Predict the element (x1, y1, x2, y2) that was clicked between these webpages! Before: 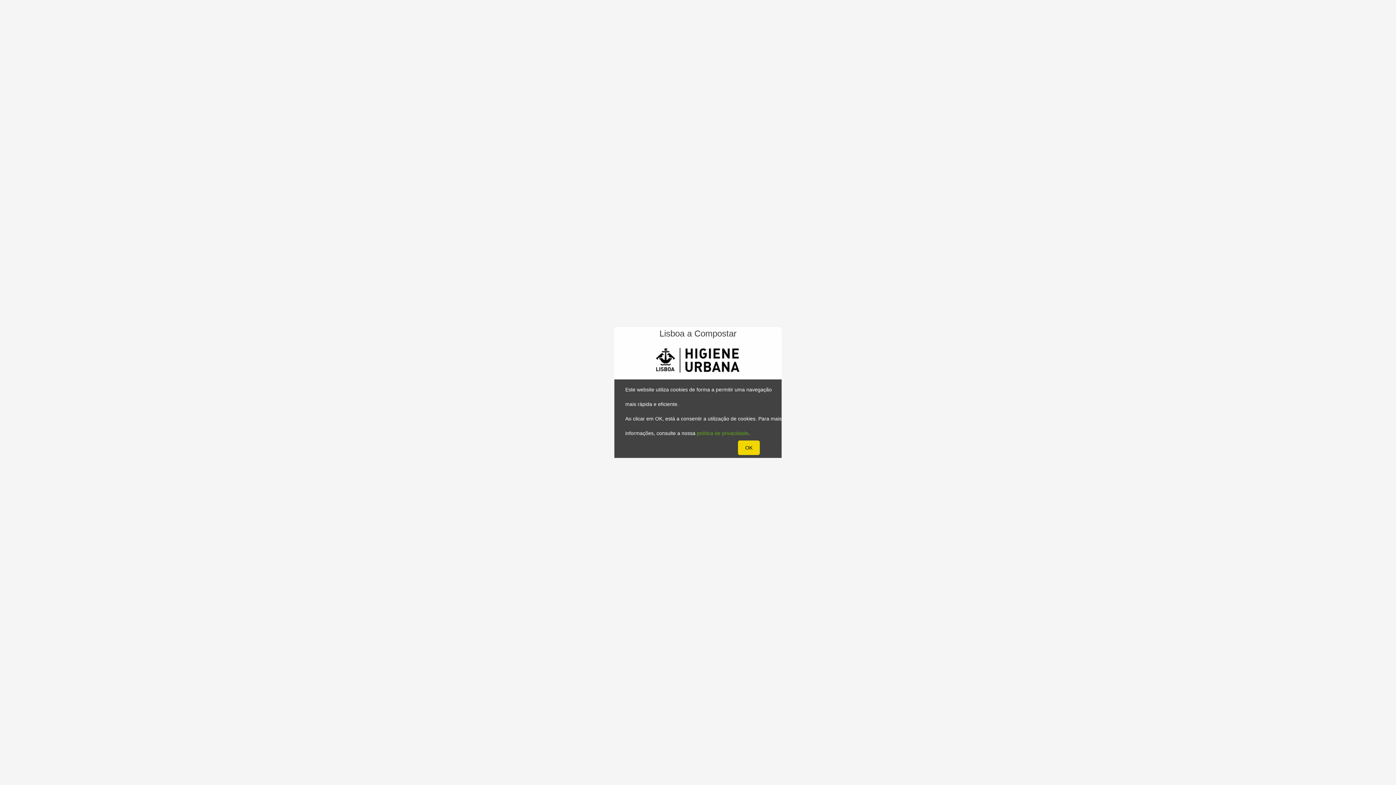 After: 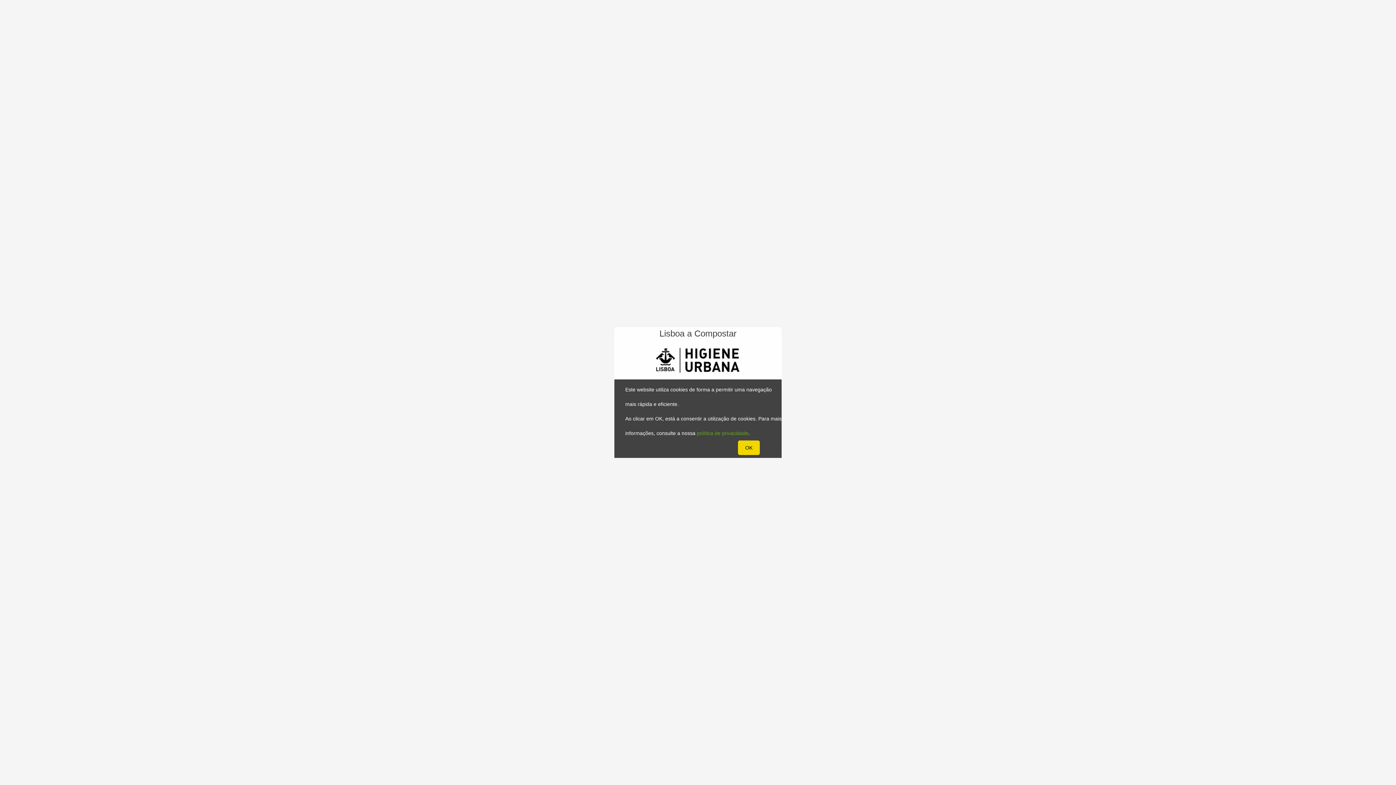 Action: label: política de privacidade bbox: (697, 430, 748, 436)